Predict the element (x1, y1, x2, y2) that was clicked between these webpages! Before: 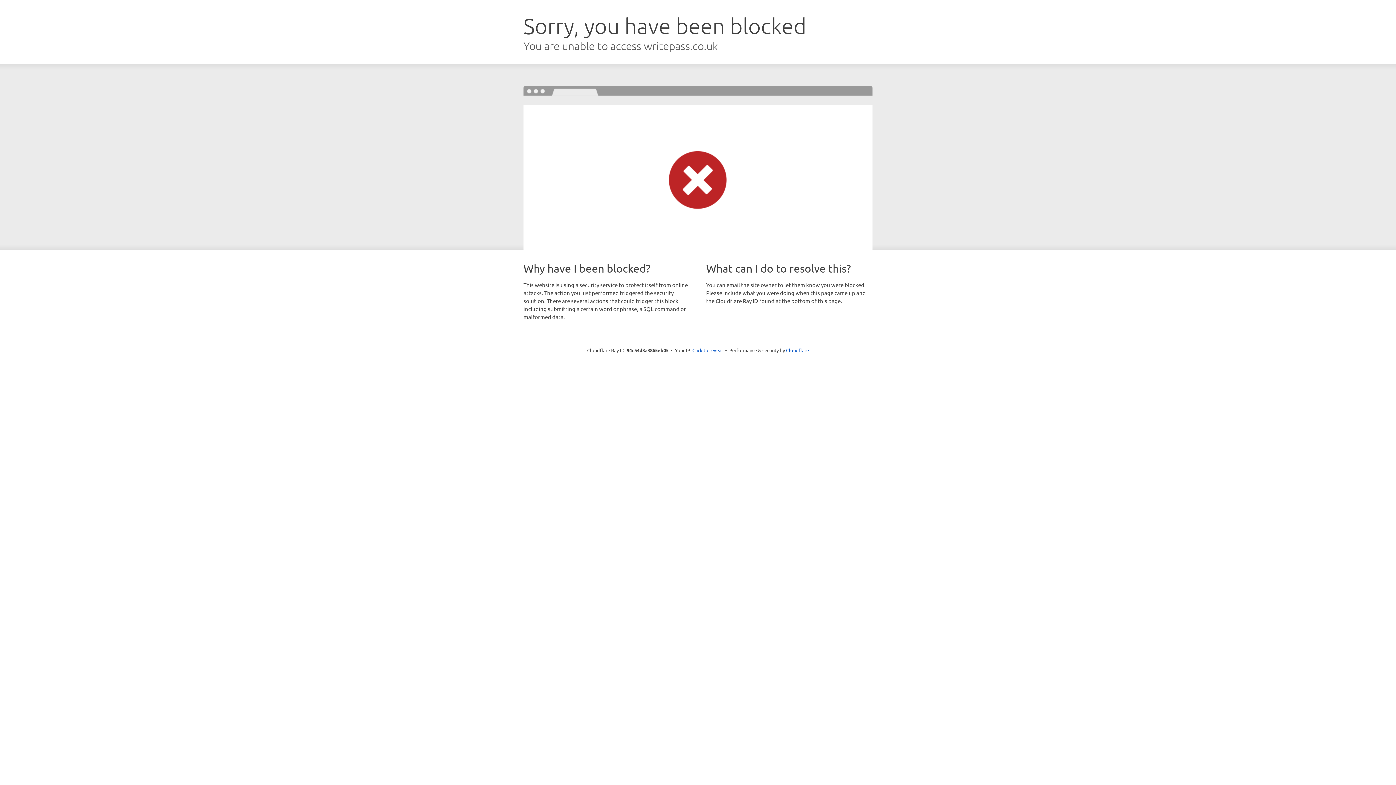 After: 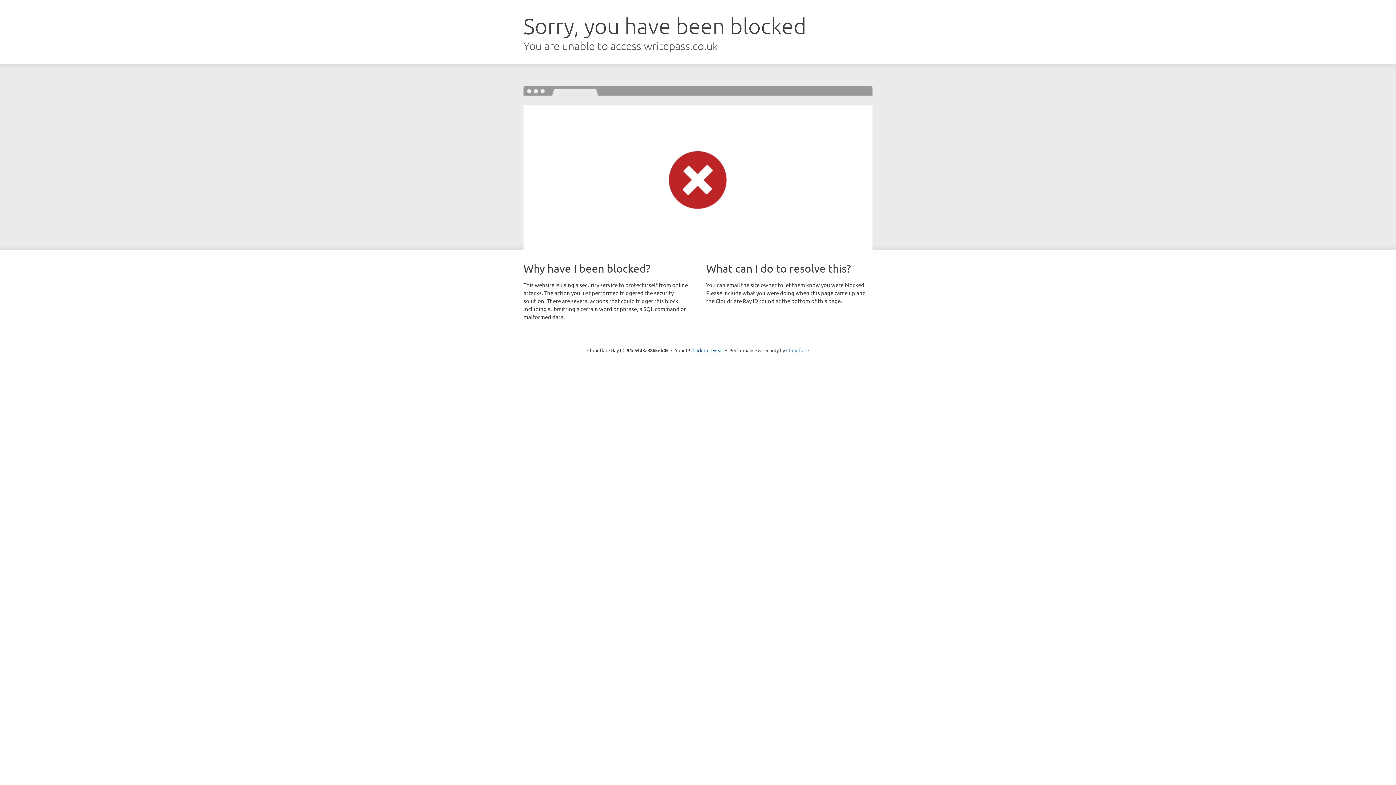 Action: label: Cloudflare bbox: (786, 347, 809, 353)